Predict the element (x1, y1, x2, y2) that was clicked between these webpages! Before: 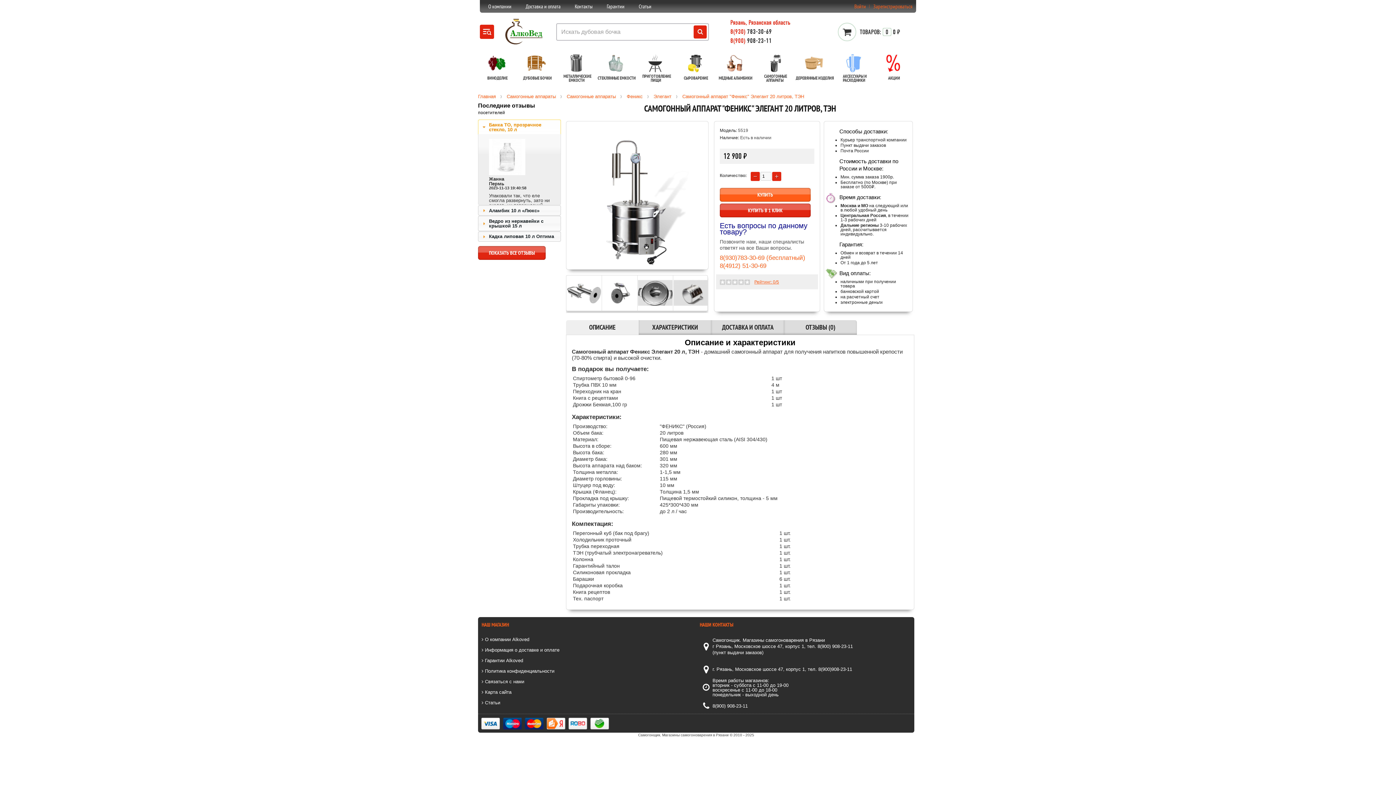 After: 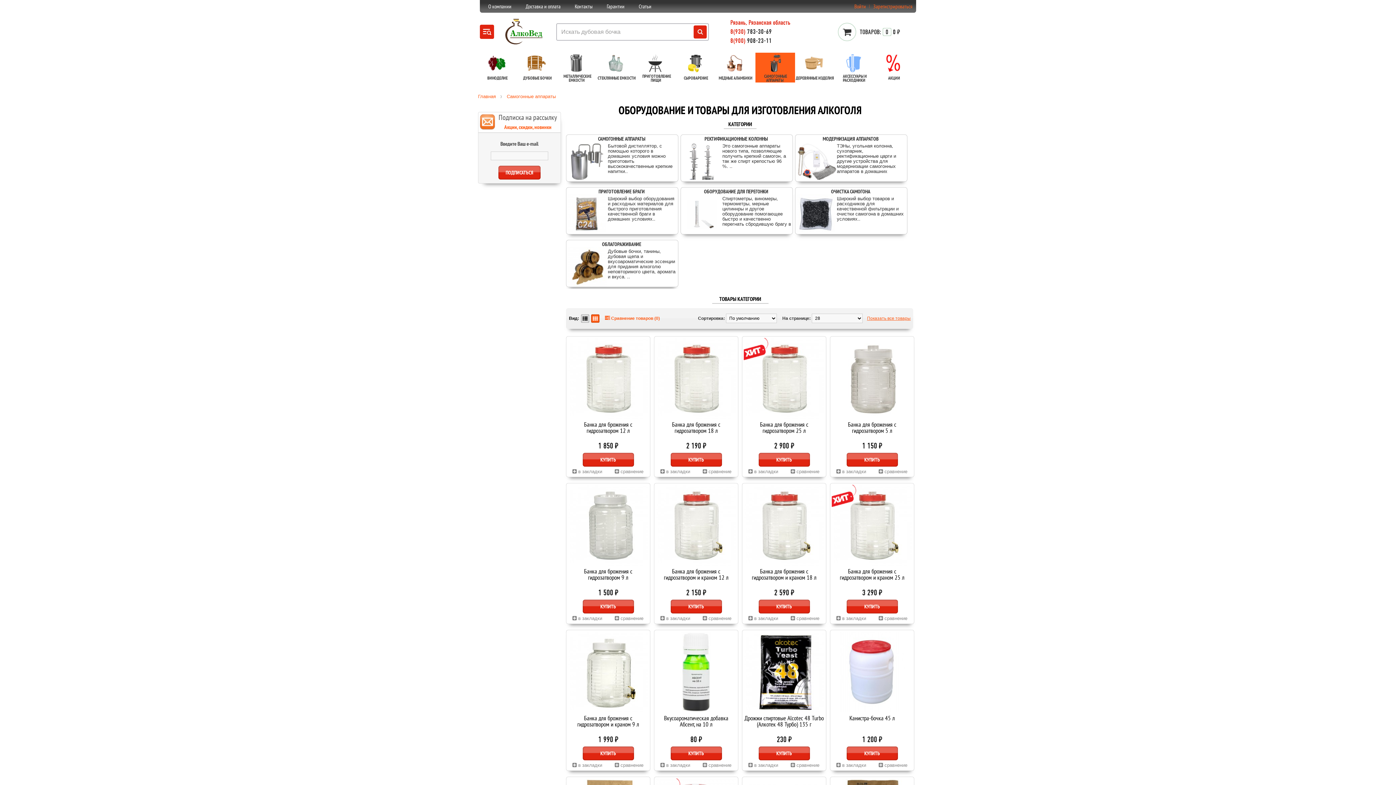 Action: label:  САМОГОННЫЕ АППАРАТЫ  bbox: (755, 52, 795, 82)